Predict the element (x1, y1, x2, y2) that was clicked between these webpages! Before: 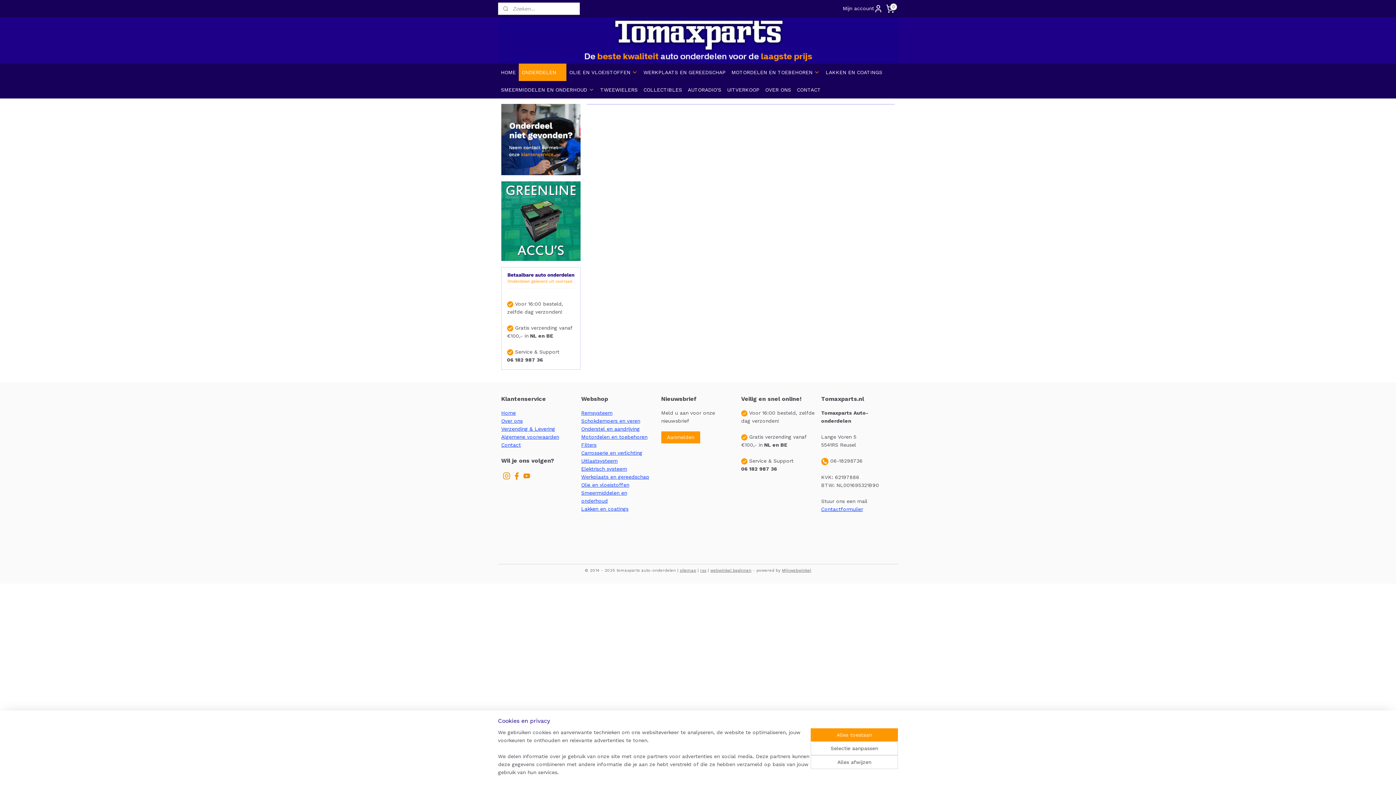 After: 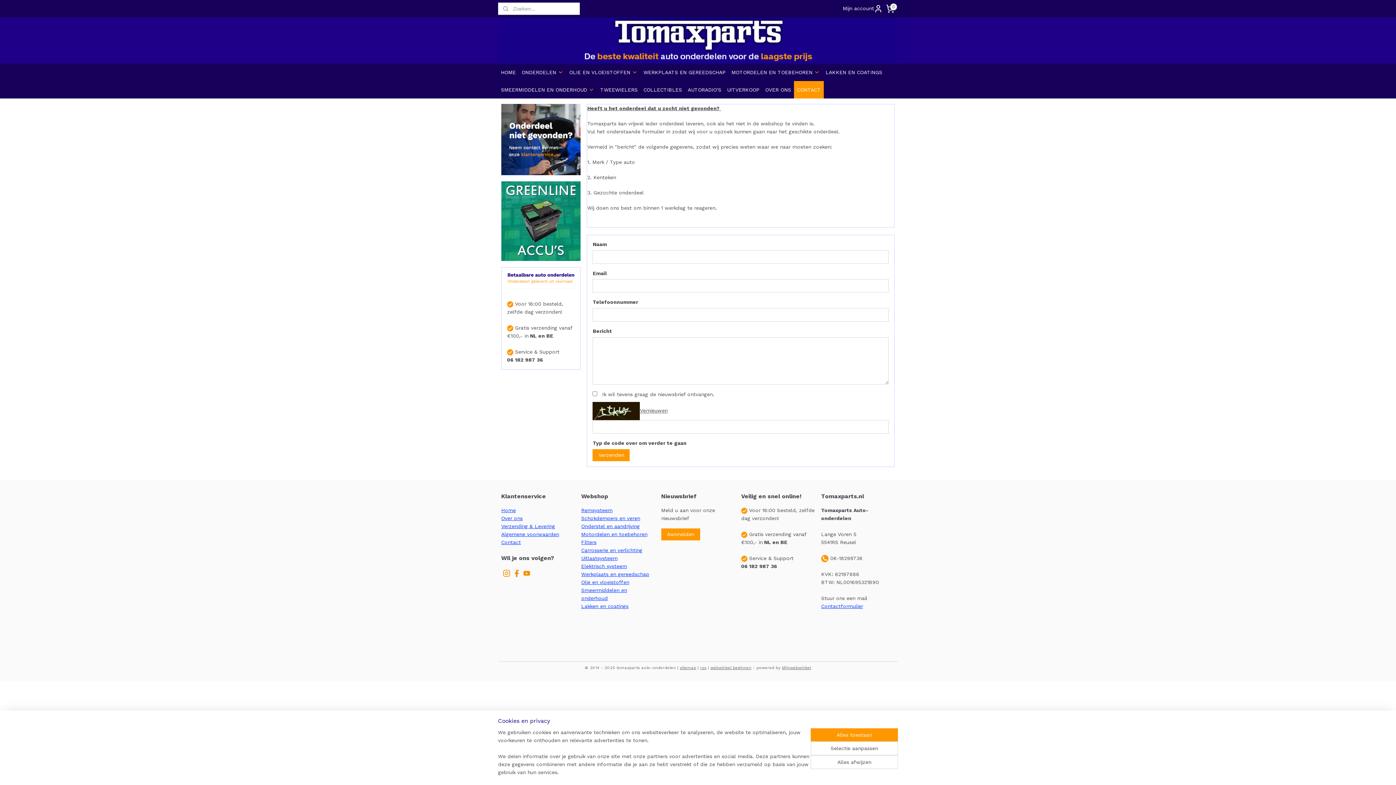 Action: bbox: (794, 81, 823, 98) label: CONTACT